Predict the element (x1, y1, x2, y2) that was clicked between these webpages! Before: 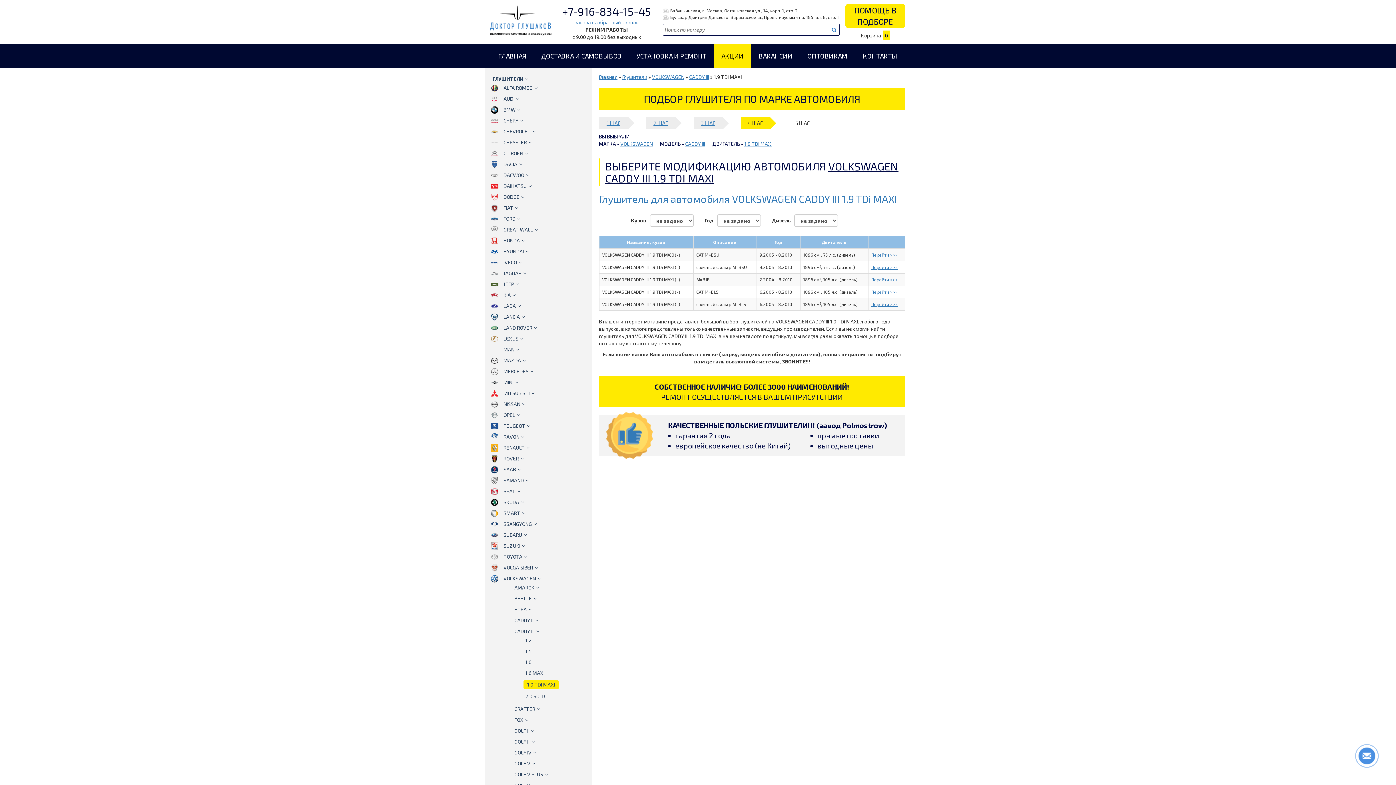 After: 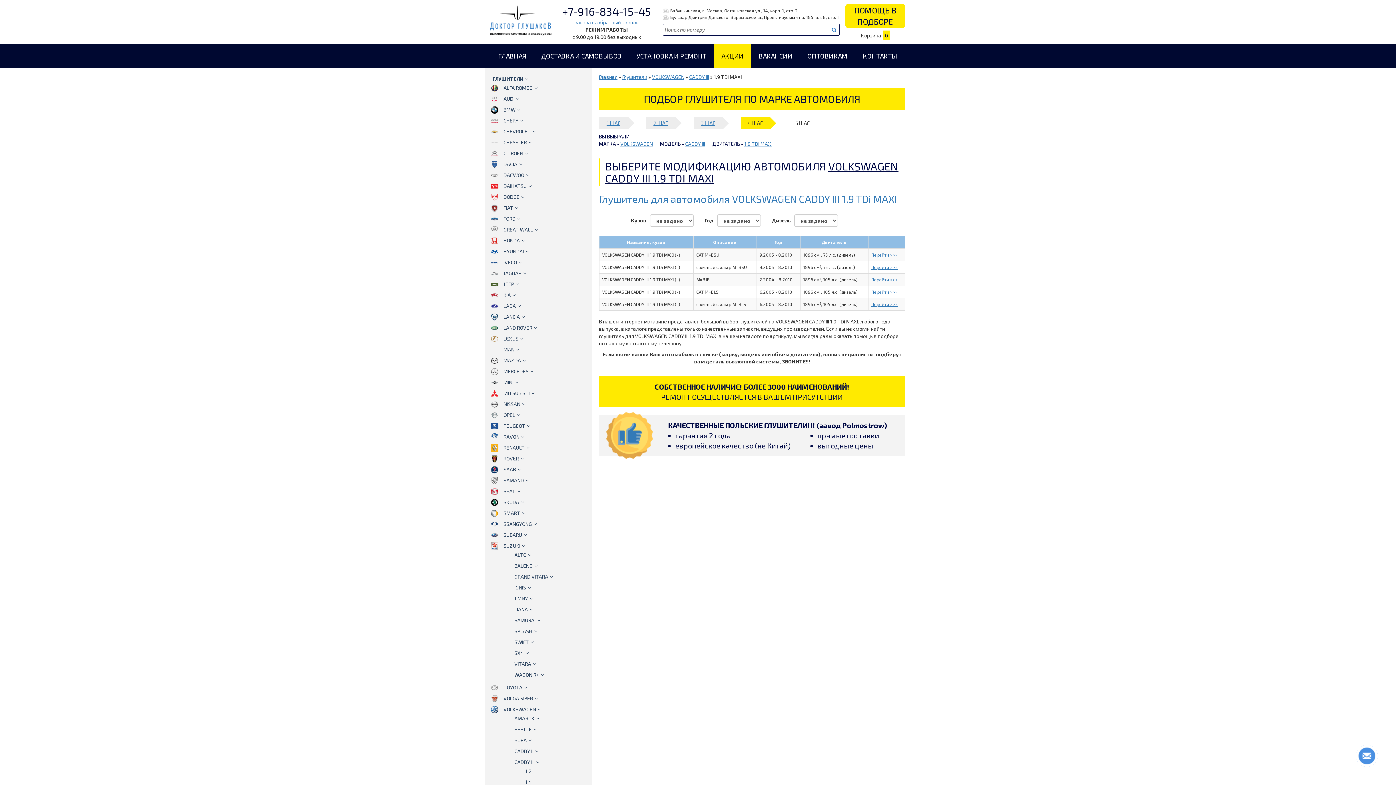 Action: bbox: (501, 542, 527, 549) label: SUZUKI